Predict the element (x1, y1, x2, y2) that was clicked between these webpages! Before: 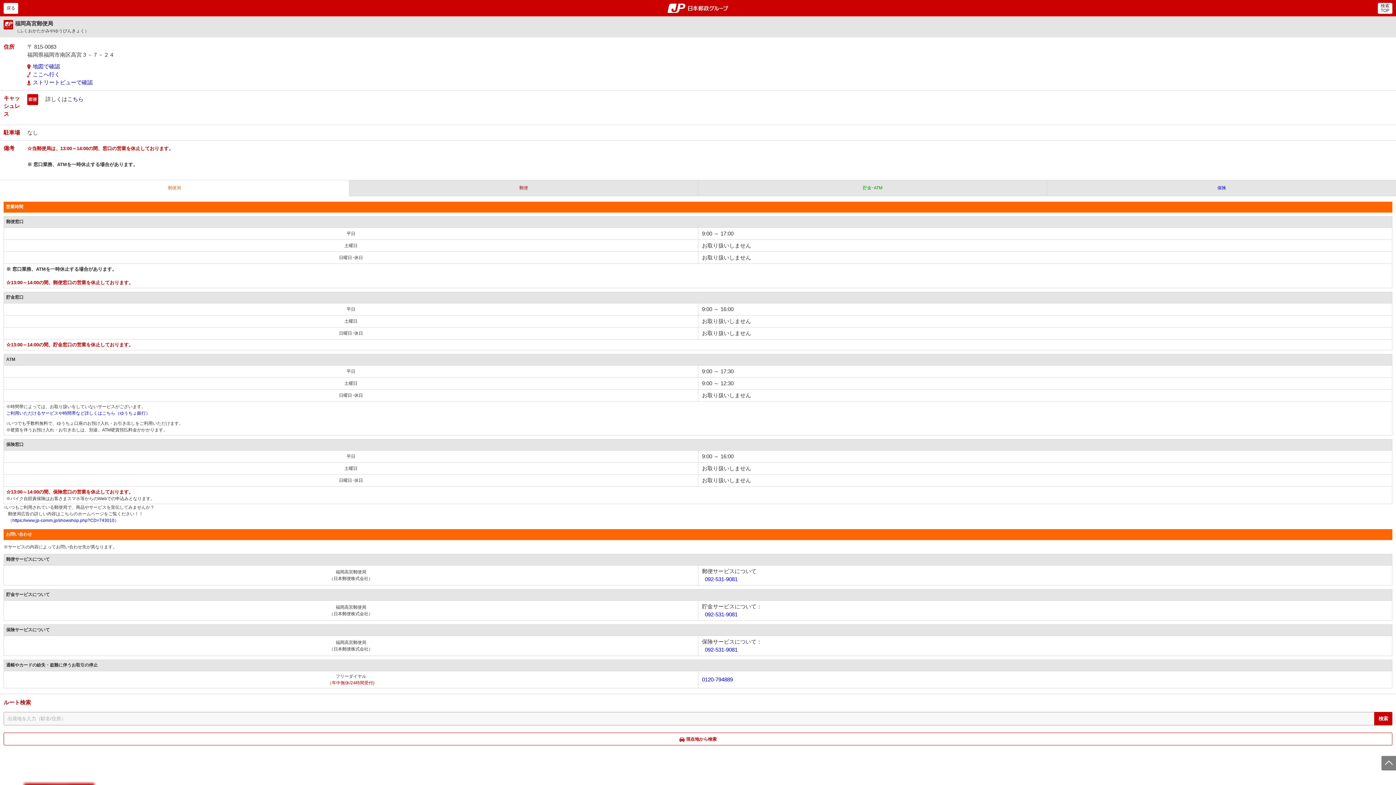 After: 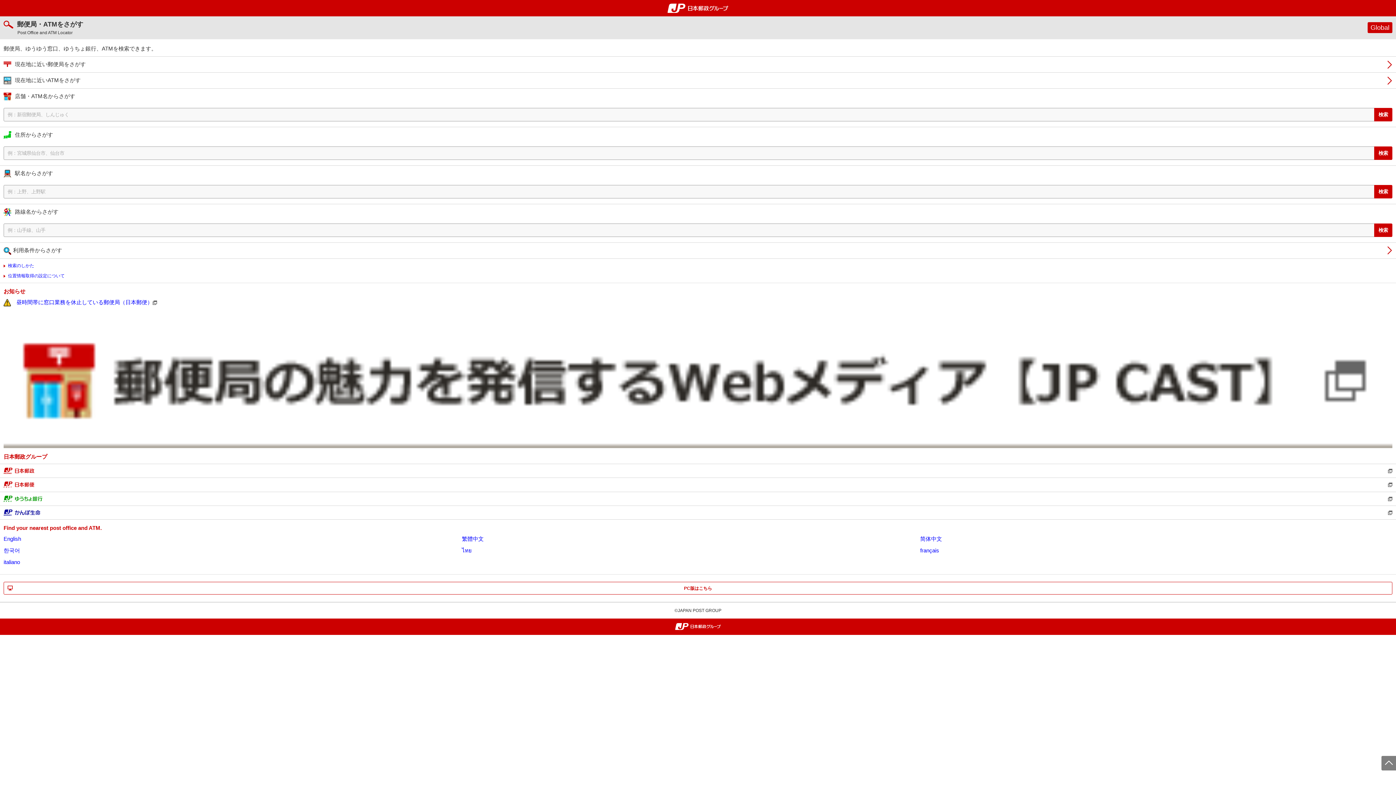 Action: label: 郵便局・日本郵政グループ bbox: (667, 3, 728, 12)